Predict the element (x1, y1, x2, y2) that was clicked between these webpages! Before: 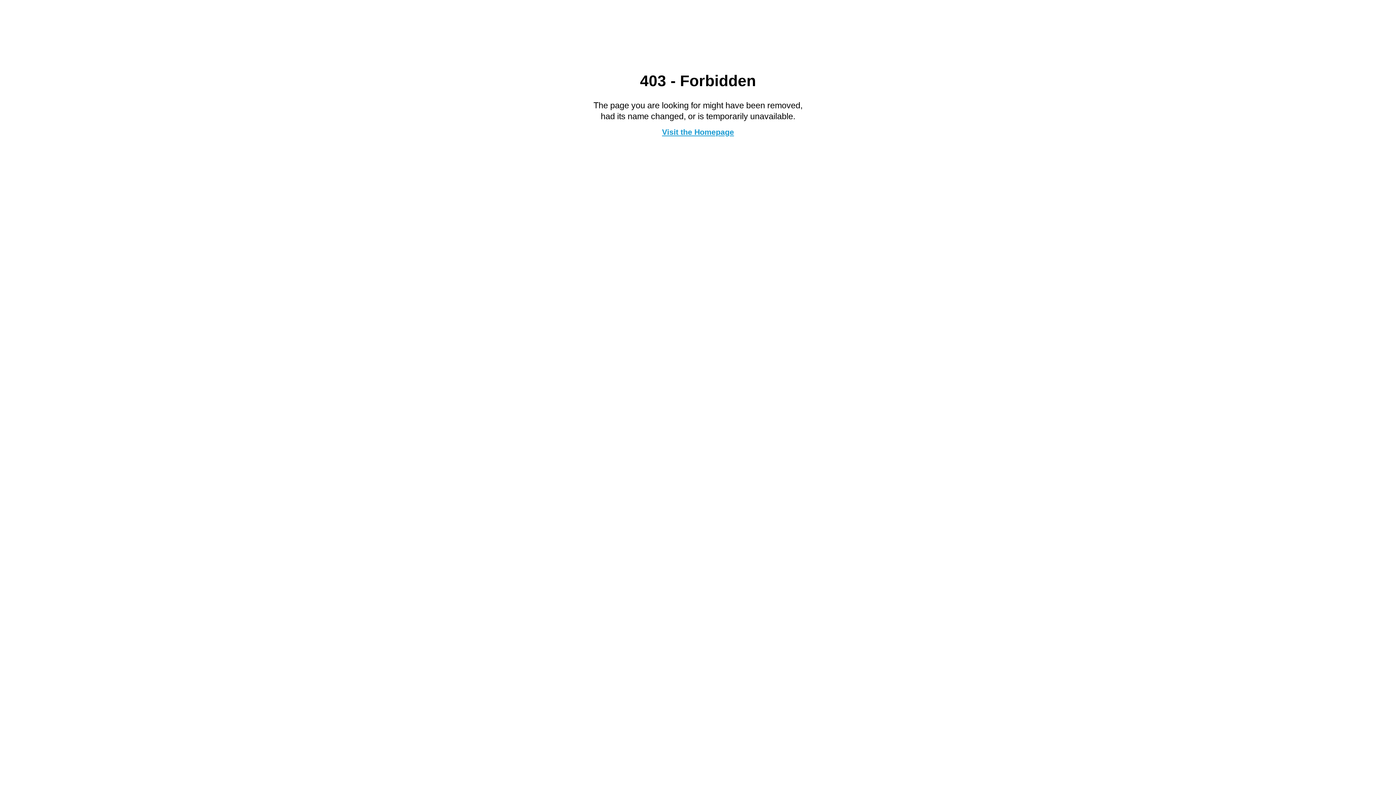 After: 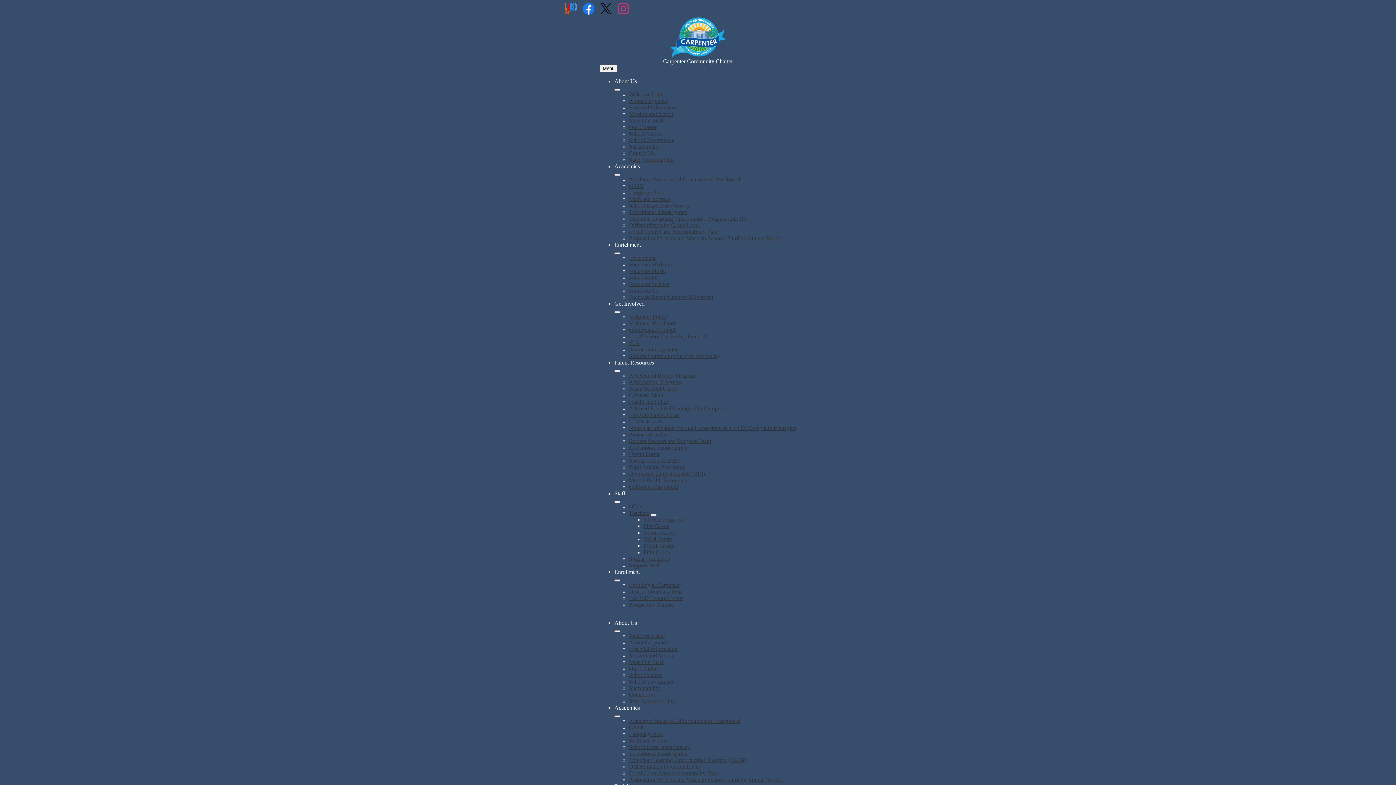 Action: label: Visit the Homepage bbox: (662, 127, 734, 136)